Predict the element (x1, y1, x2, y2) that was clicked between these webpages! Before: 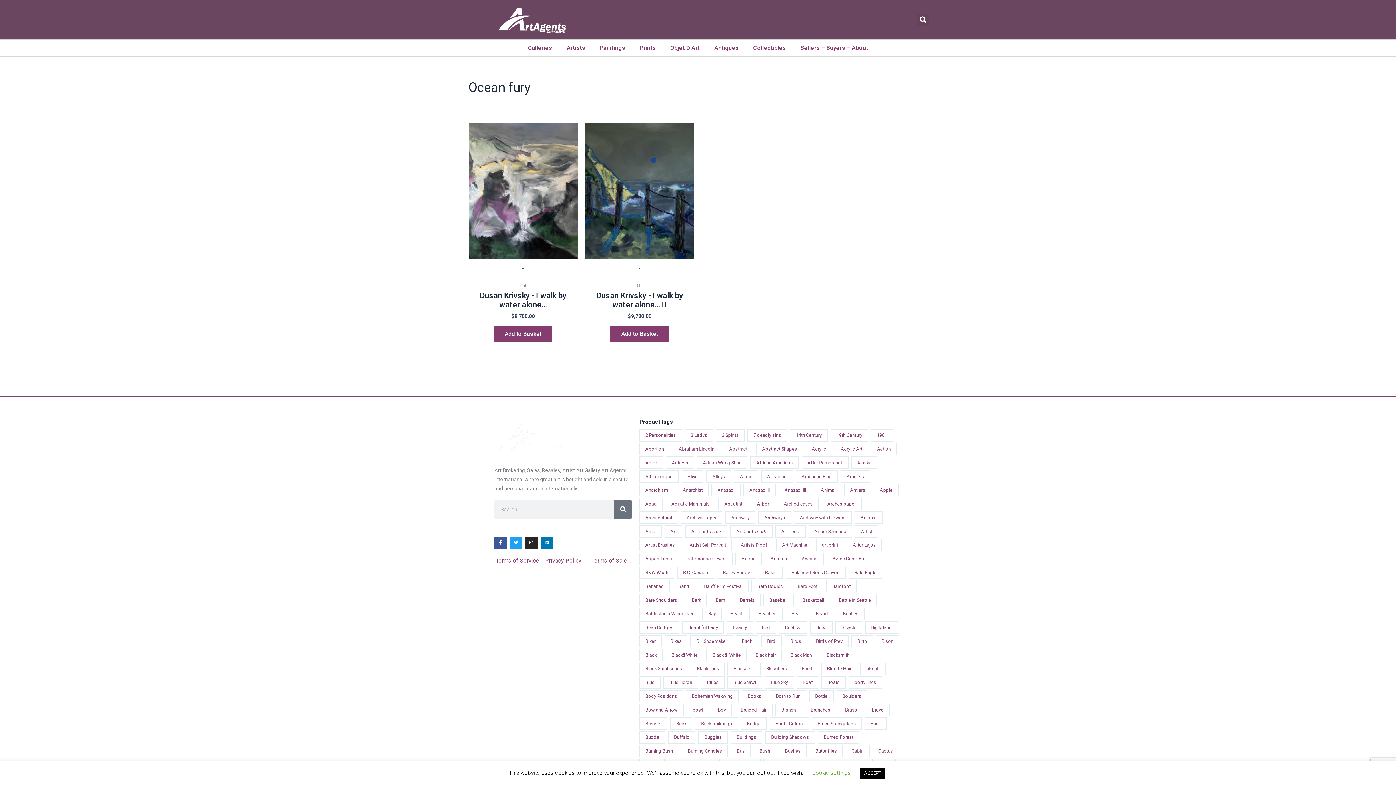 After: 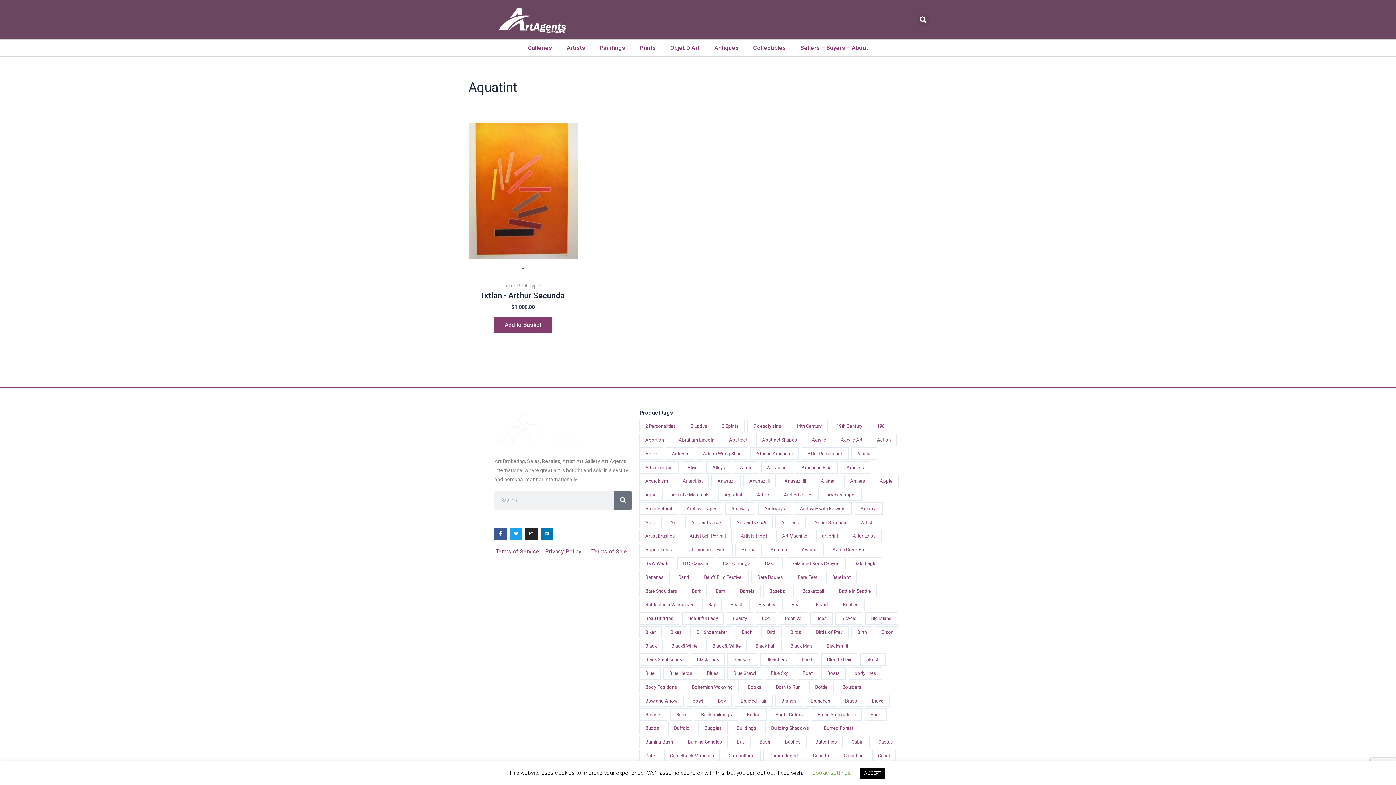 Action: label: Aquatint (1 product) bbox: (718, 498, 748, 510)